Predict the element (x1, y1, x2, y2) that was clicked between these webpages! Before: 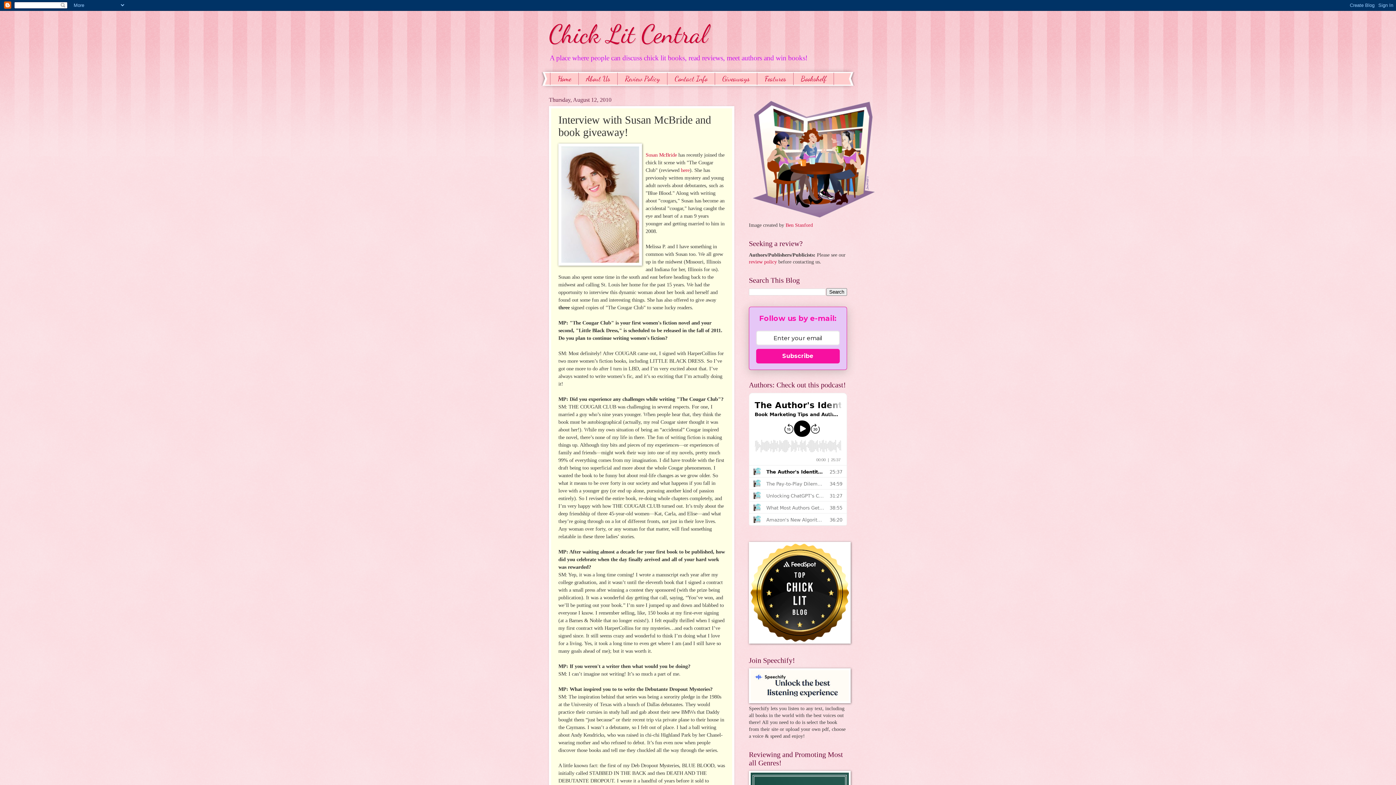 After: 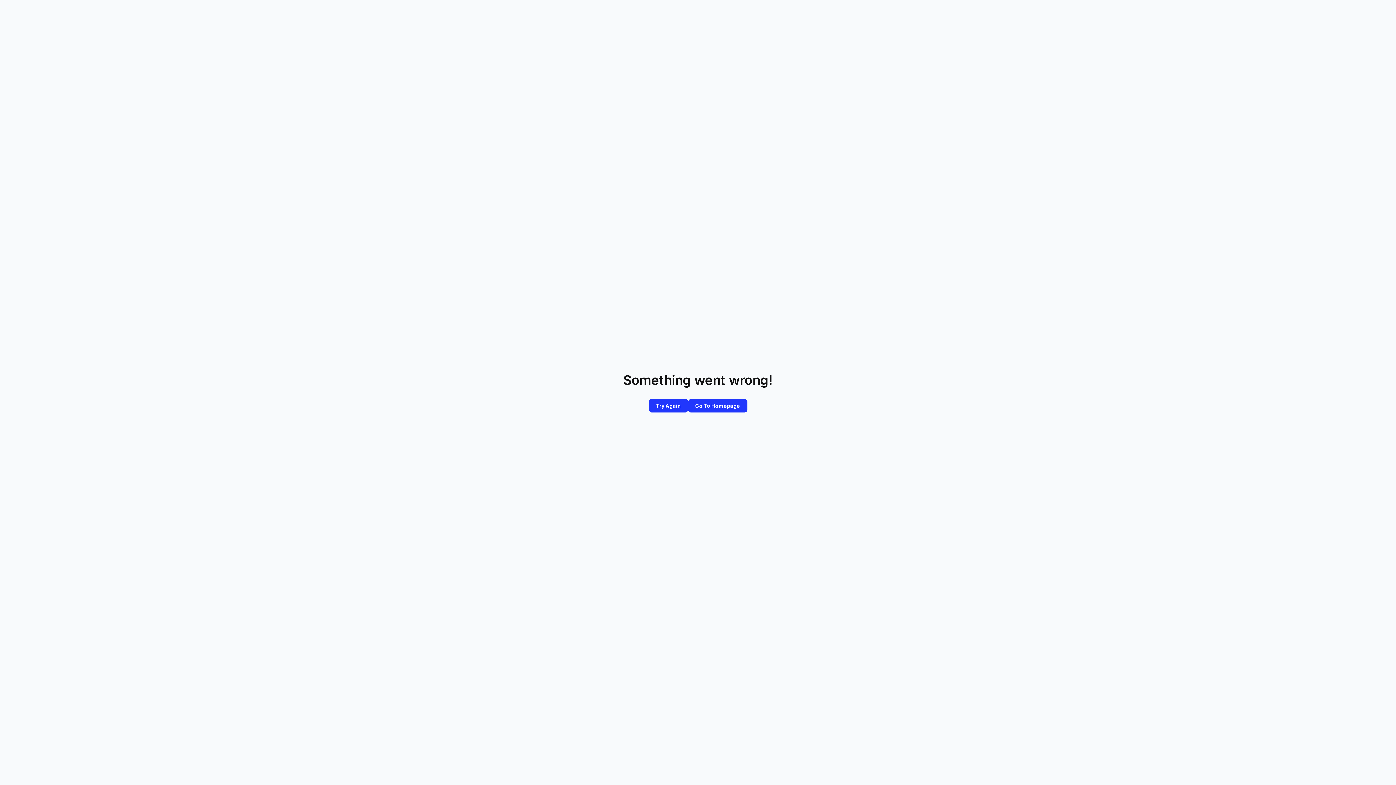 Action: bbox: (749, 699, 850, 704)